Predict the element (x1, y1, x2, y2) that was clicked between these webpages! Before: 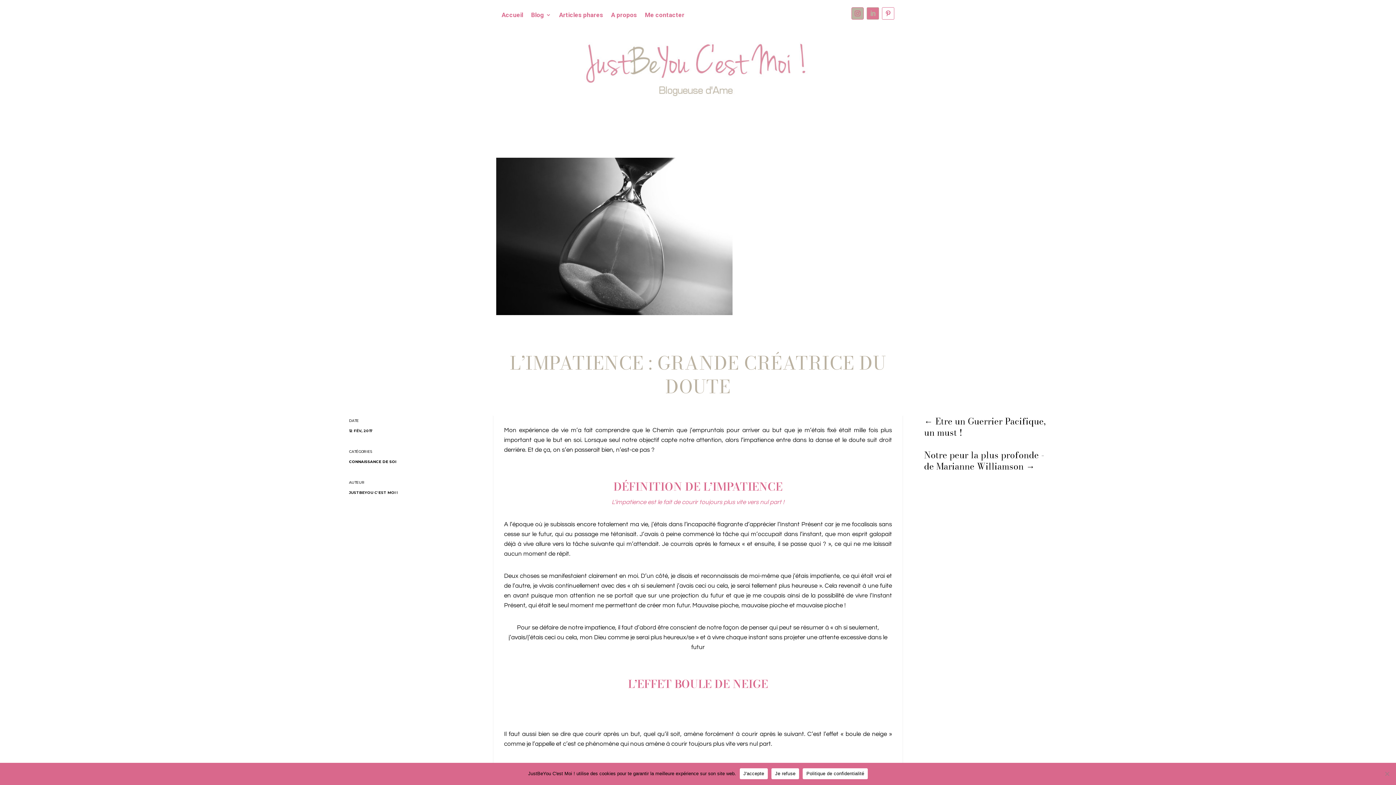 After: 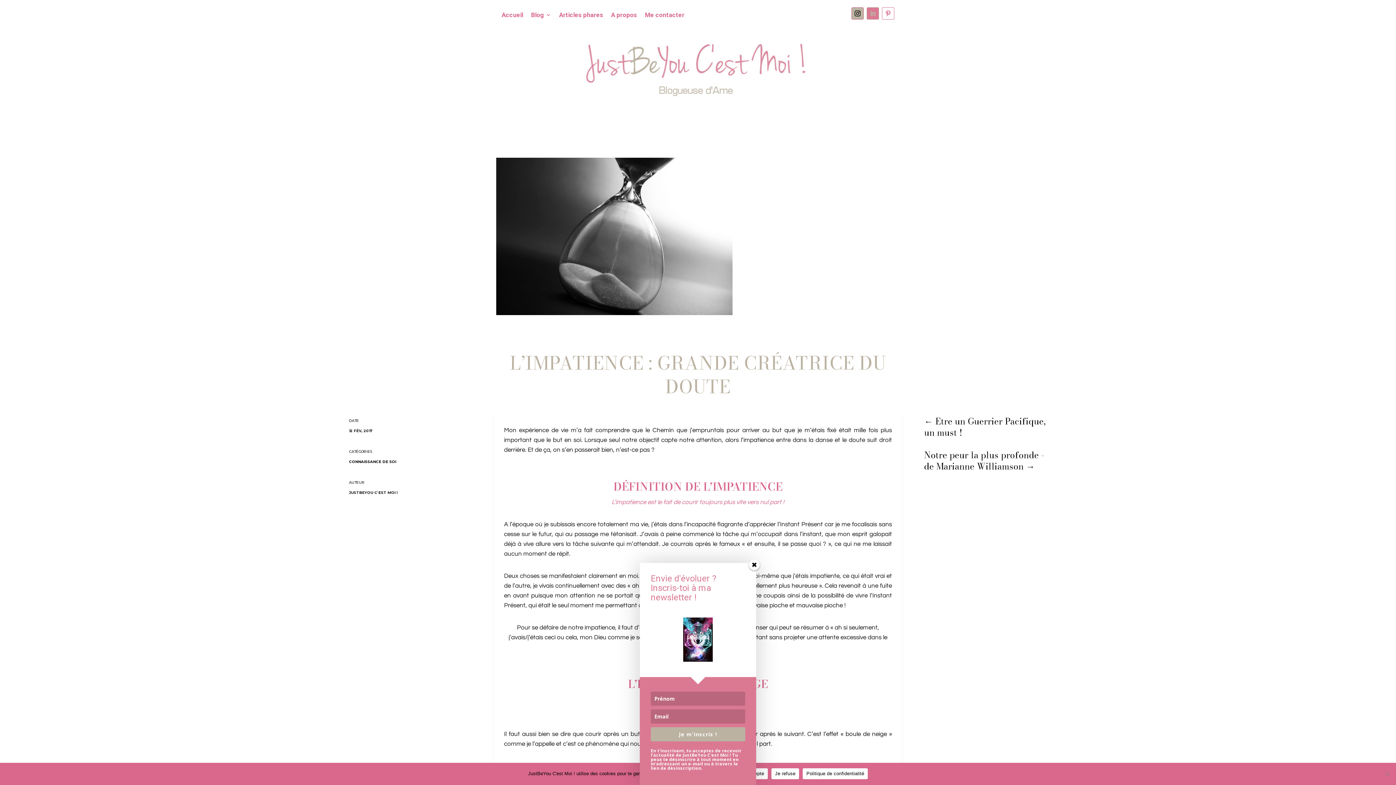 Action: bbox: (851, 7, 863, 19)